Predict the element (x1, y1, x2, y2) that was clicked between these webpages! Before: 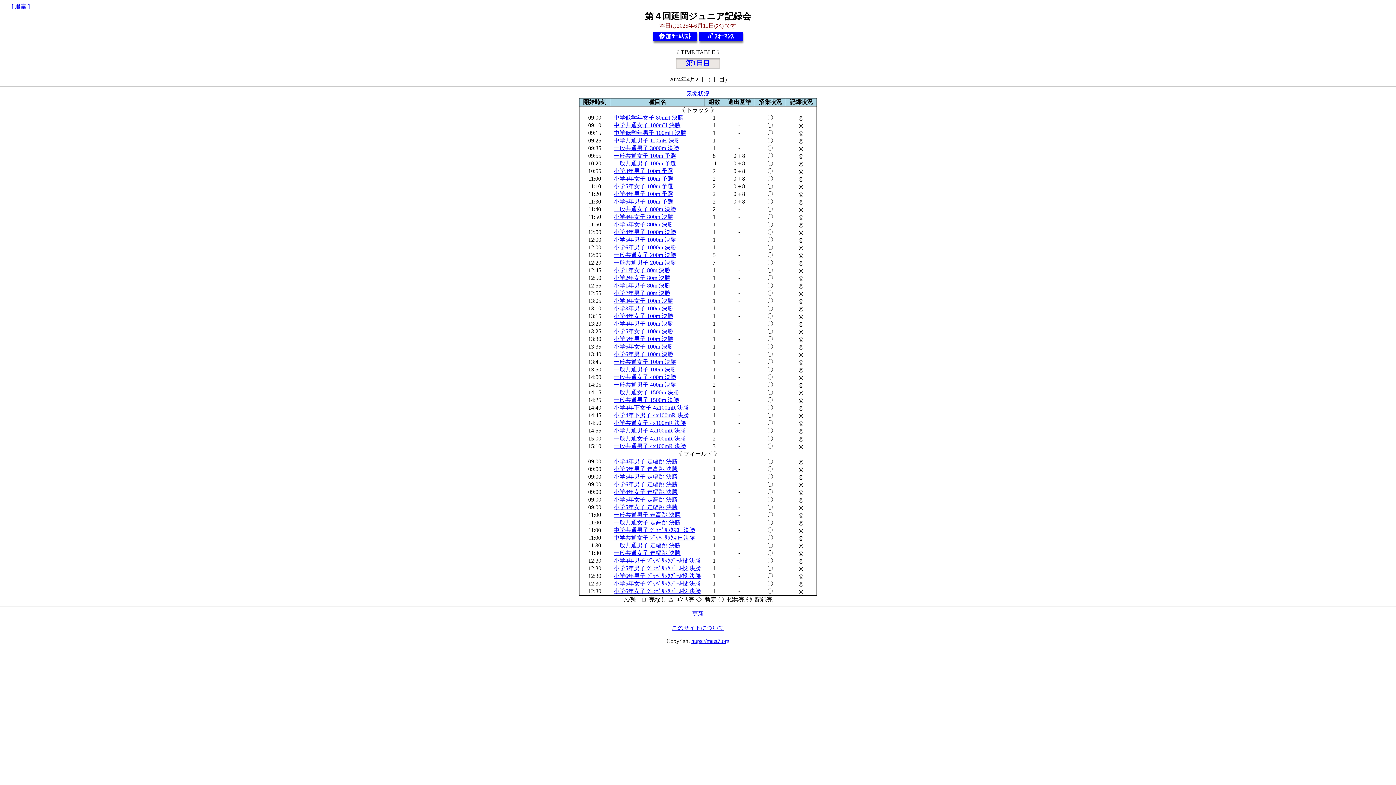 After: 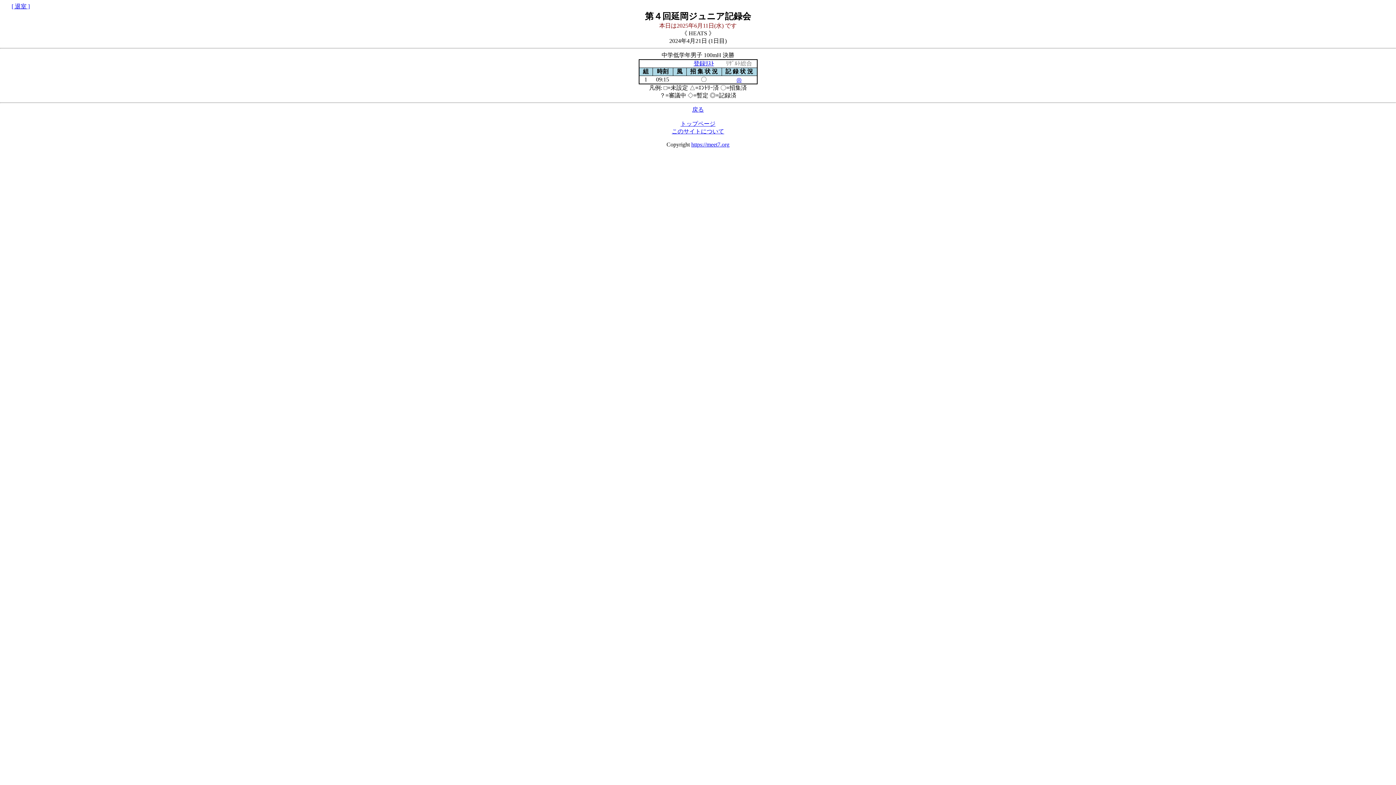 Action: label: 中学低学年男子 100mH 決勝 bbox: (613, 129, 686, 136)